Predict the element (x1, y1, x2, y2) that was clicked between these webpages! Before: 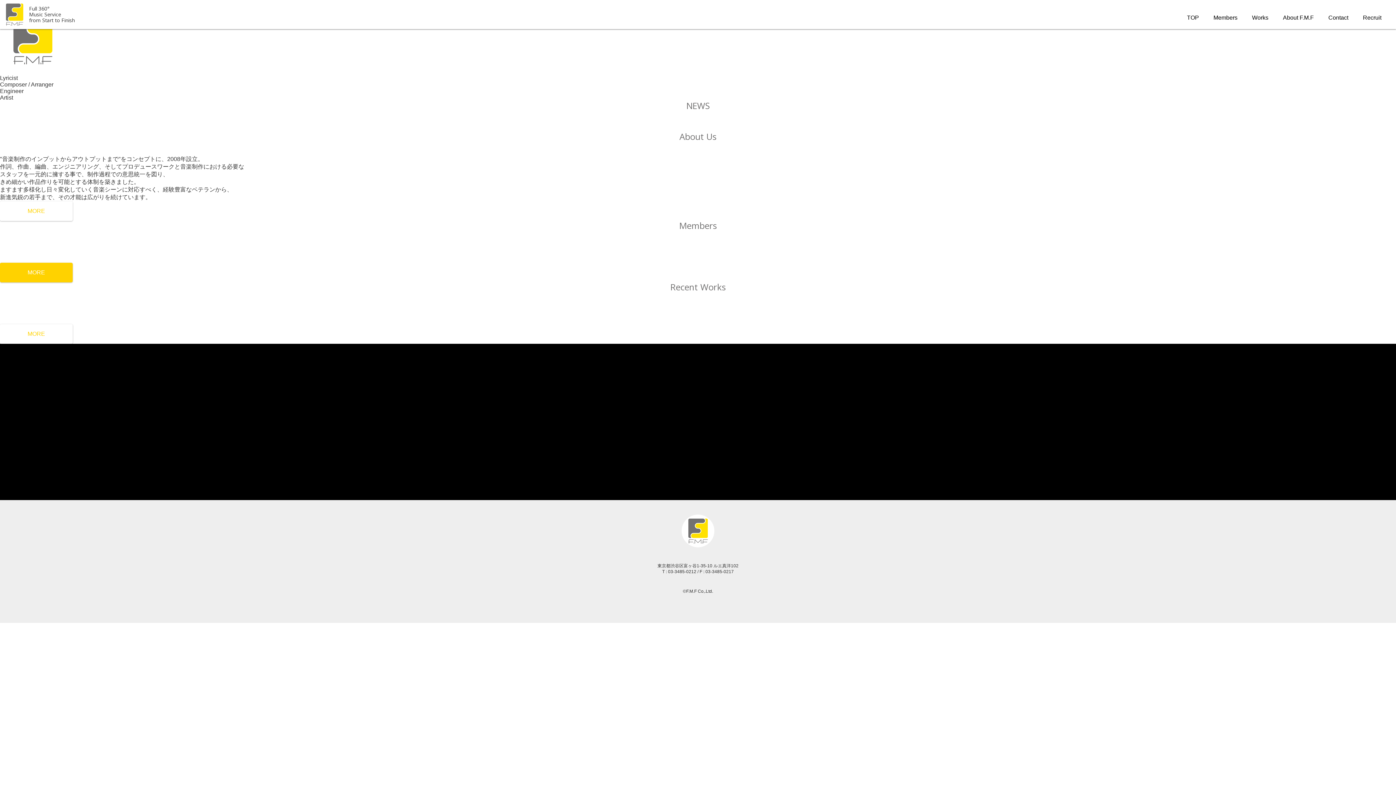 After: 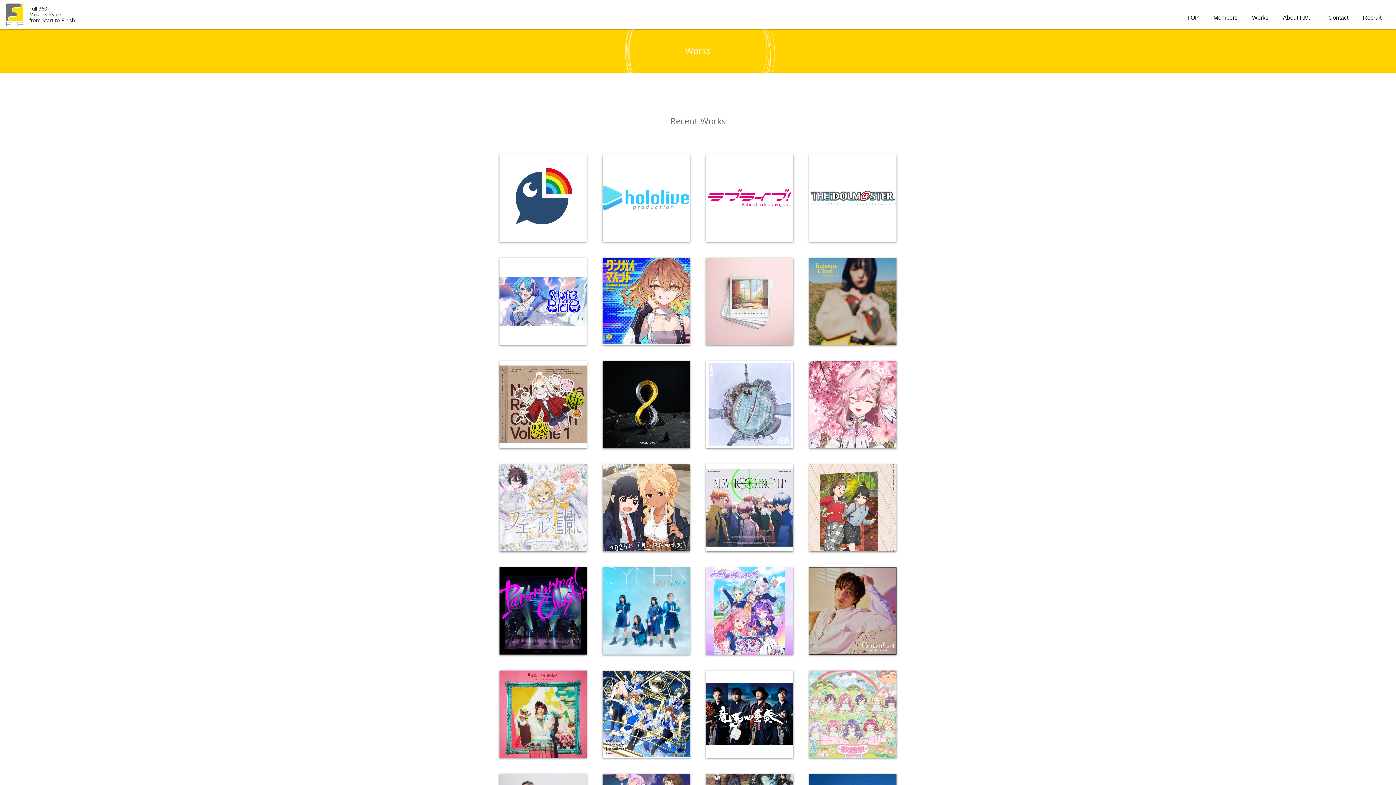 Action: label: MORE bbox: (0, 324, 72, 344)